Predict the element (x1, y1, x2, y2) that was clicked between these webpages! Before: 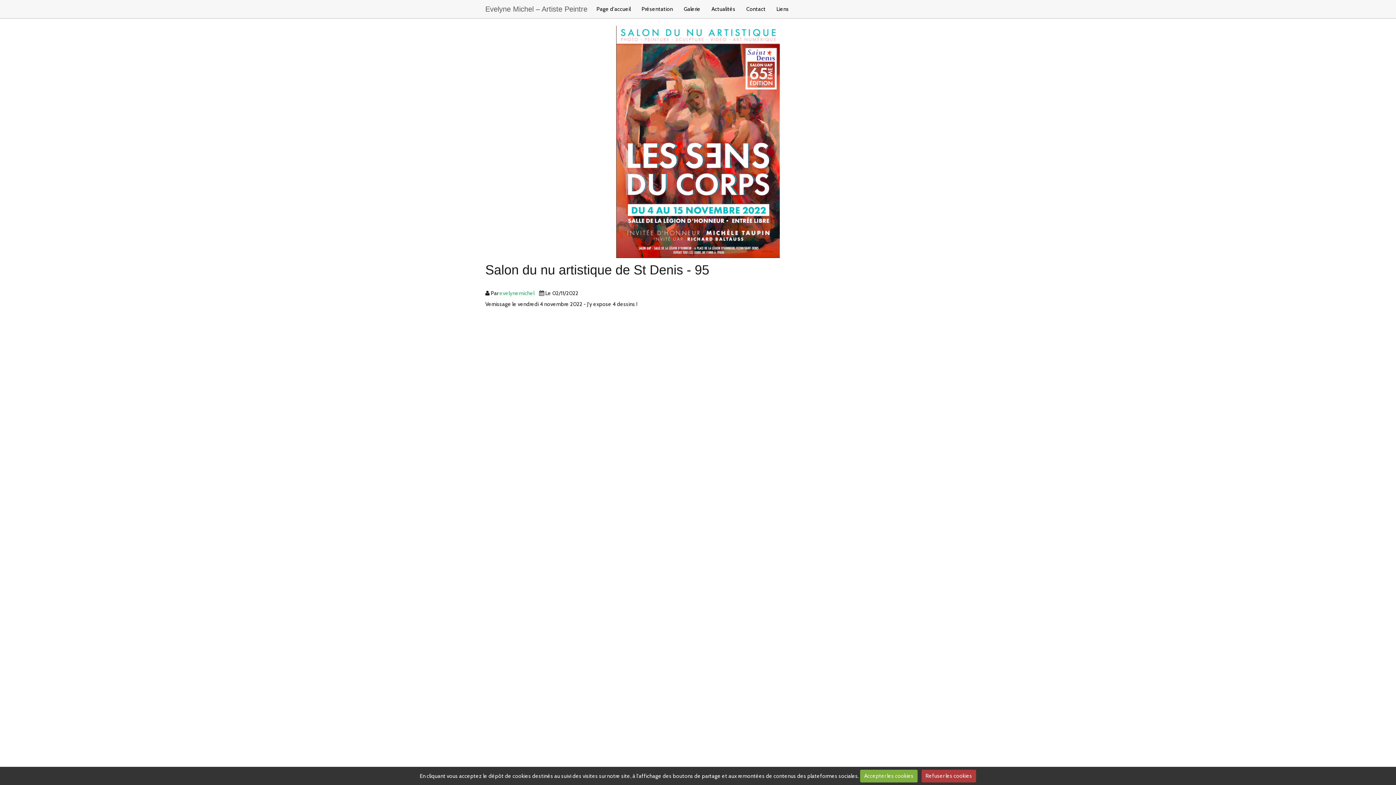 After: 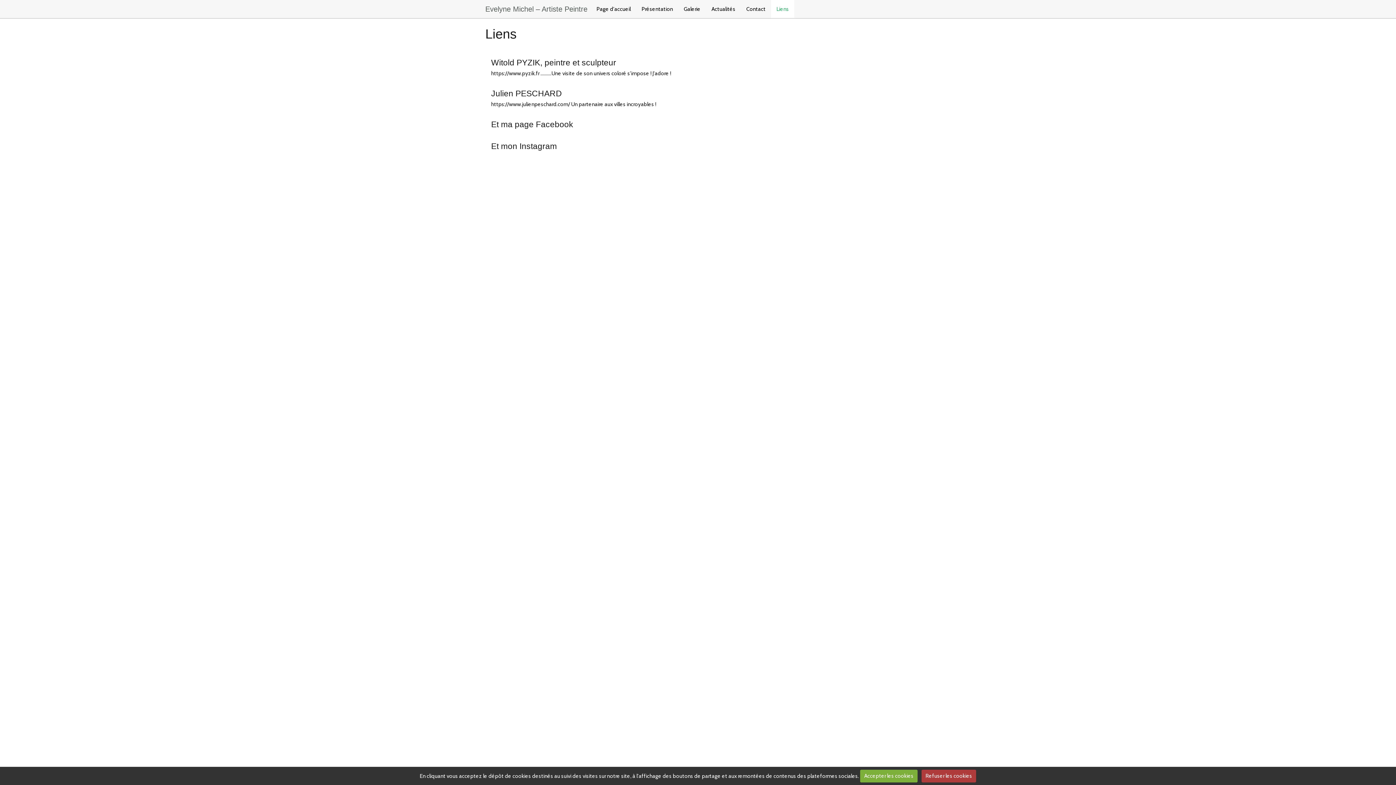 Action: bbox: (771, 0, 794, 18) label: Liens